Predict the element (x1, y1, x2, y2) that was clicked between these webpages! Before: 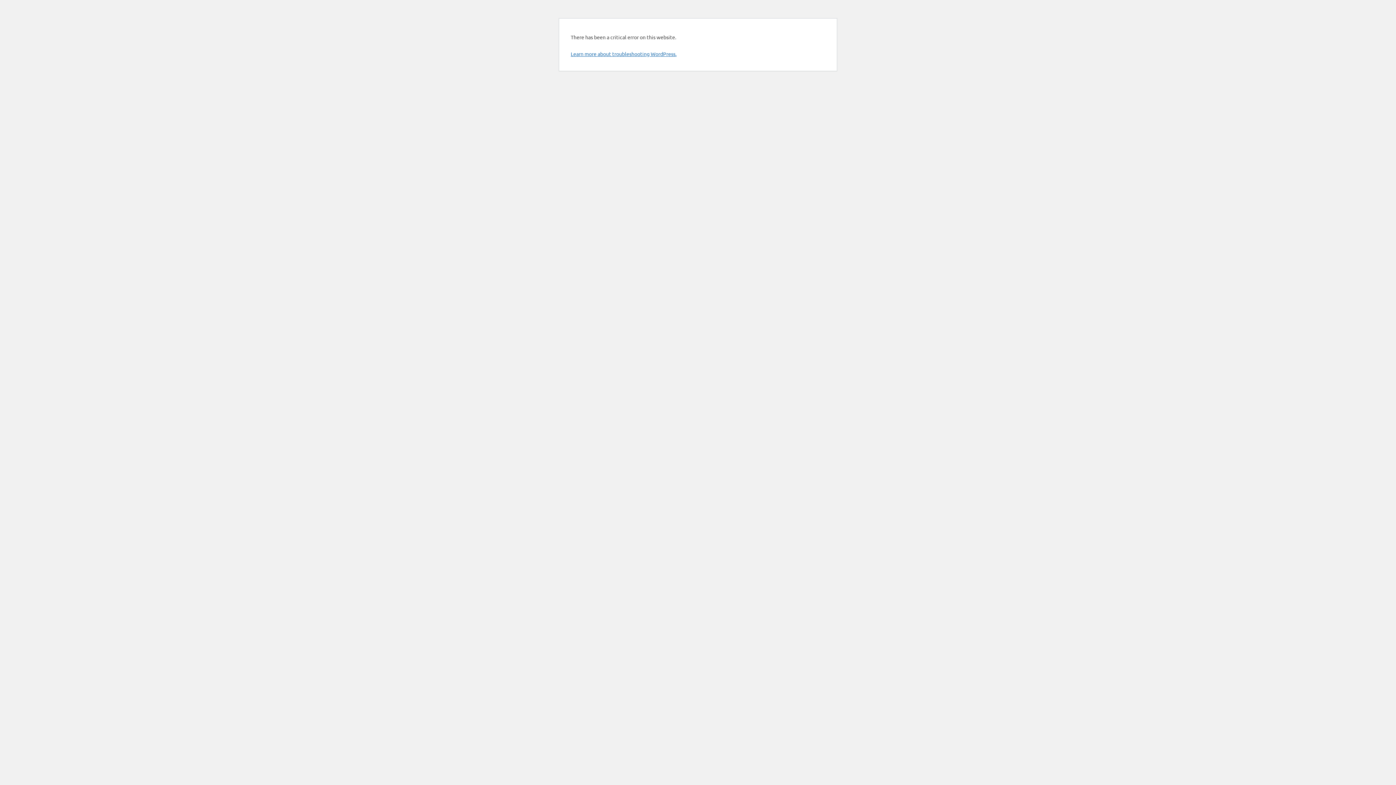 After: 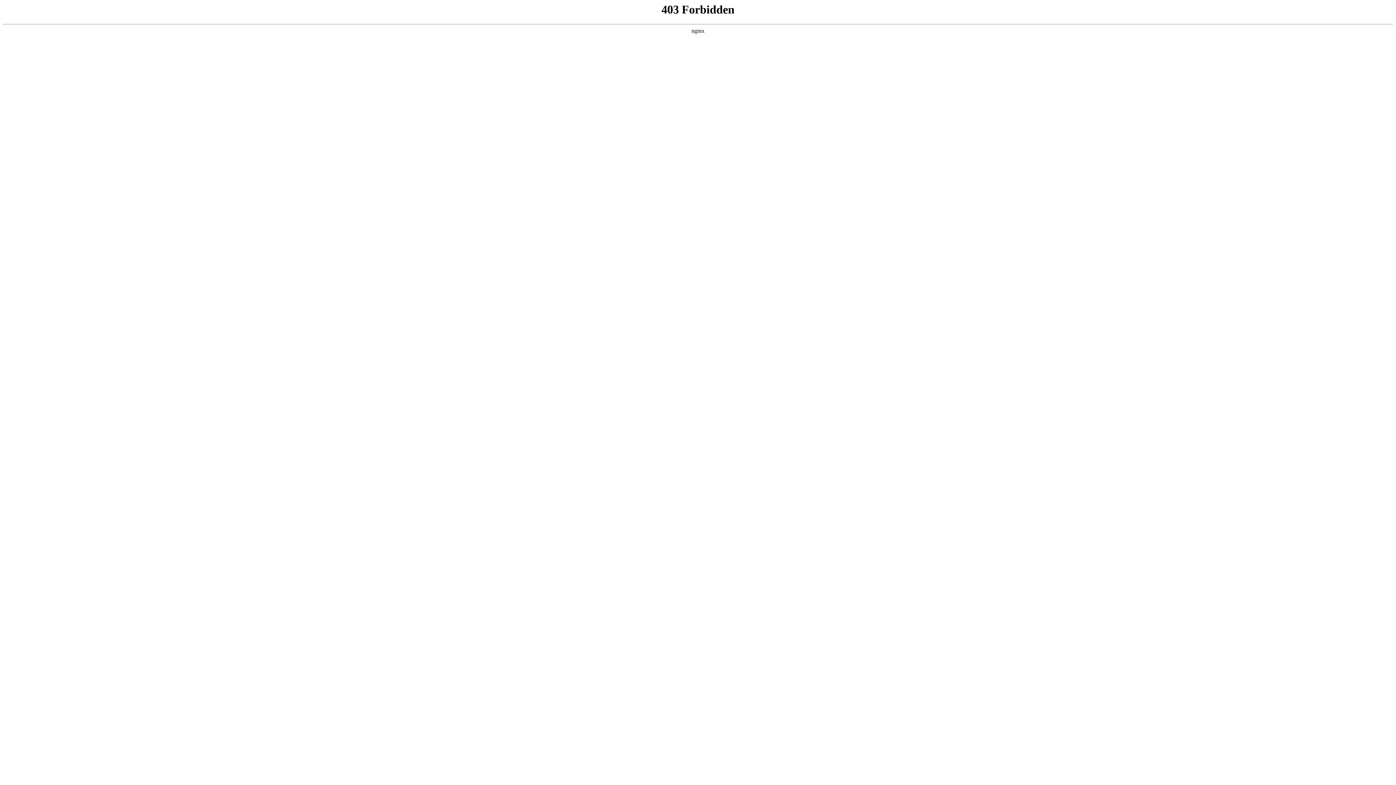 Action: bbox: (570, 50, 676, 57) label: Learn more about troubleshooting WordPress.